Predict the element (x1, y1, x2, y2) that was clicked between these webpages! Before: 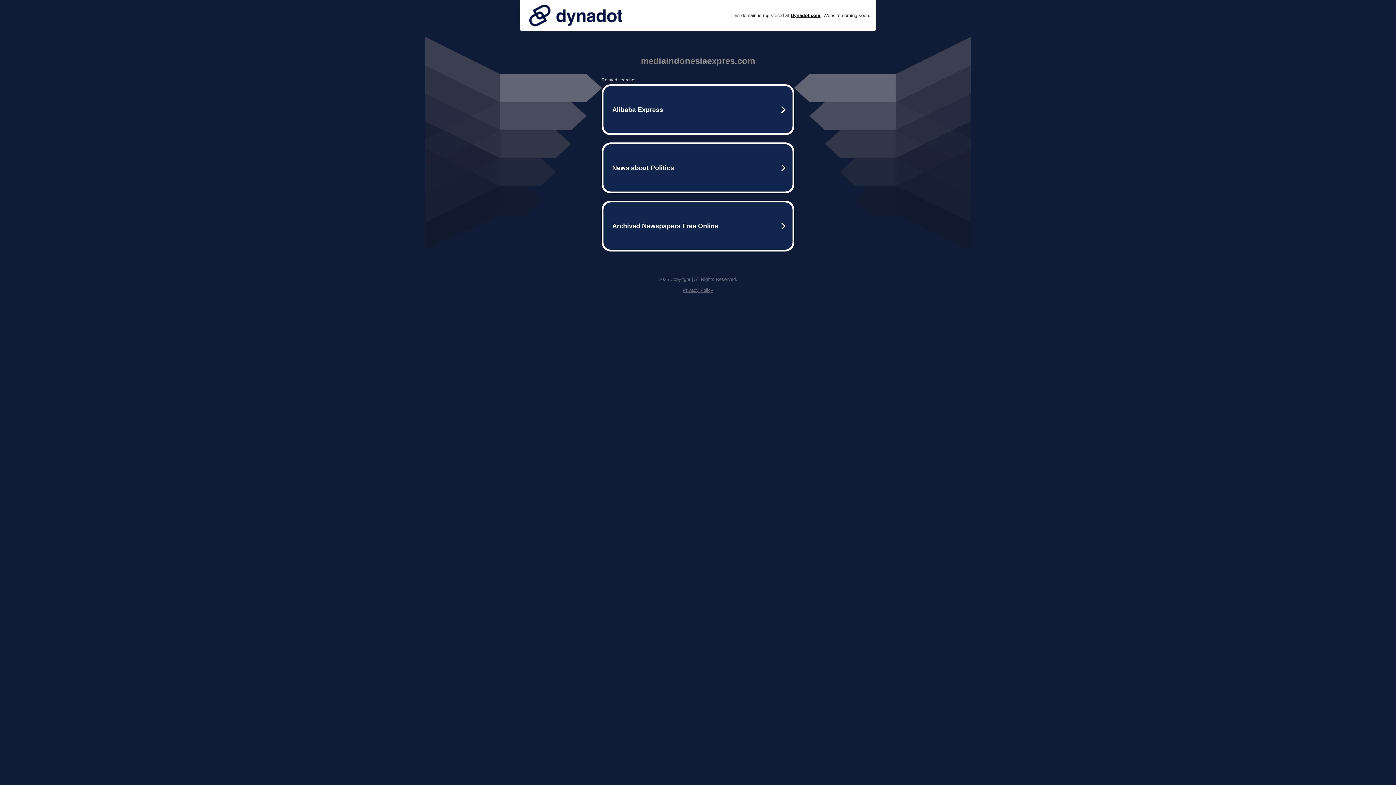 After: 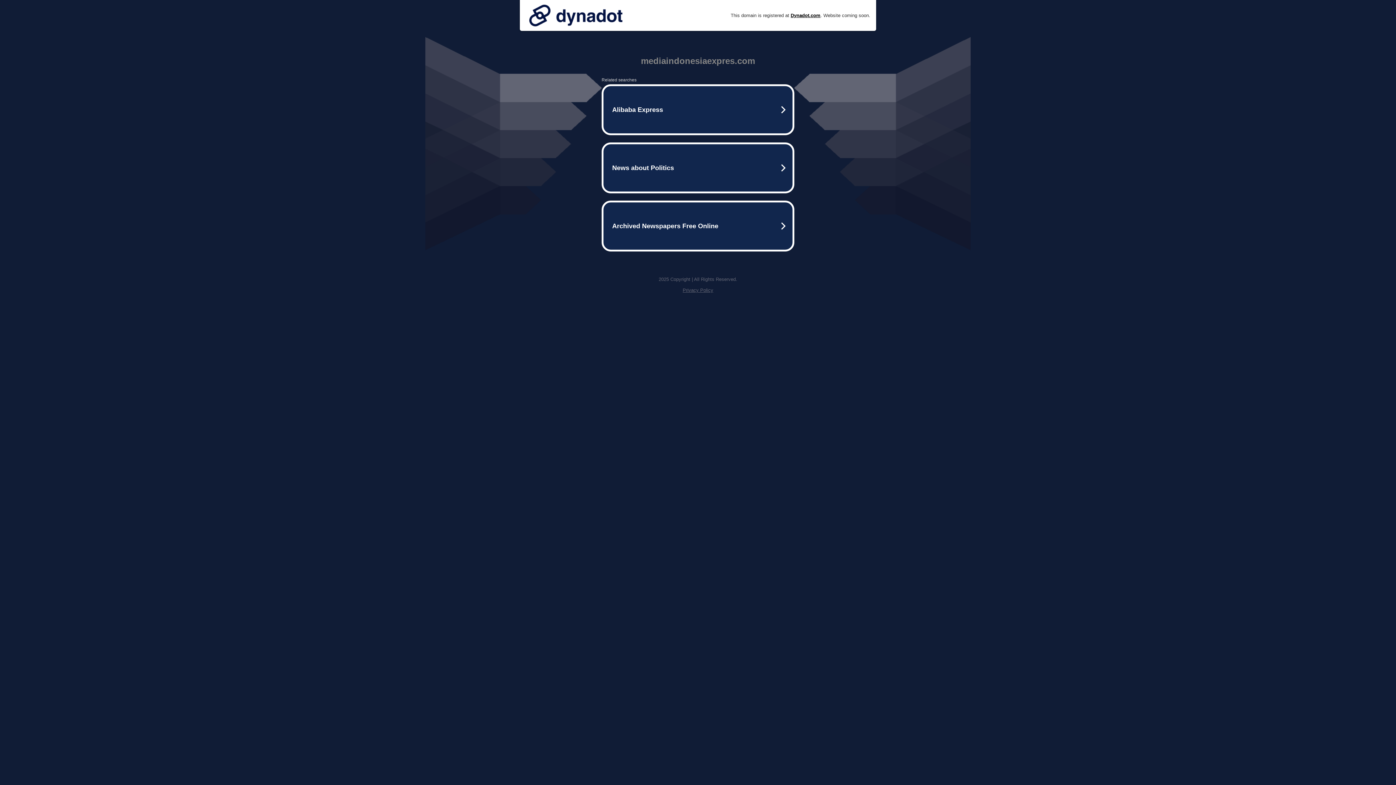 Action: label: Privacy Policy bbox: (682, 287, 713, 293)